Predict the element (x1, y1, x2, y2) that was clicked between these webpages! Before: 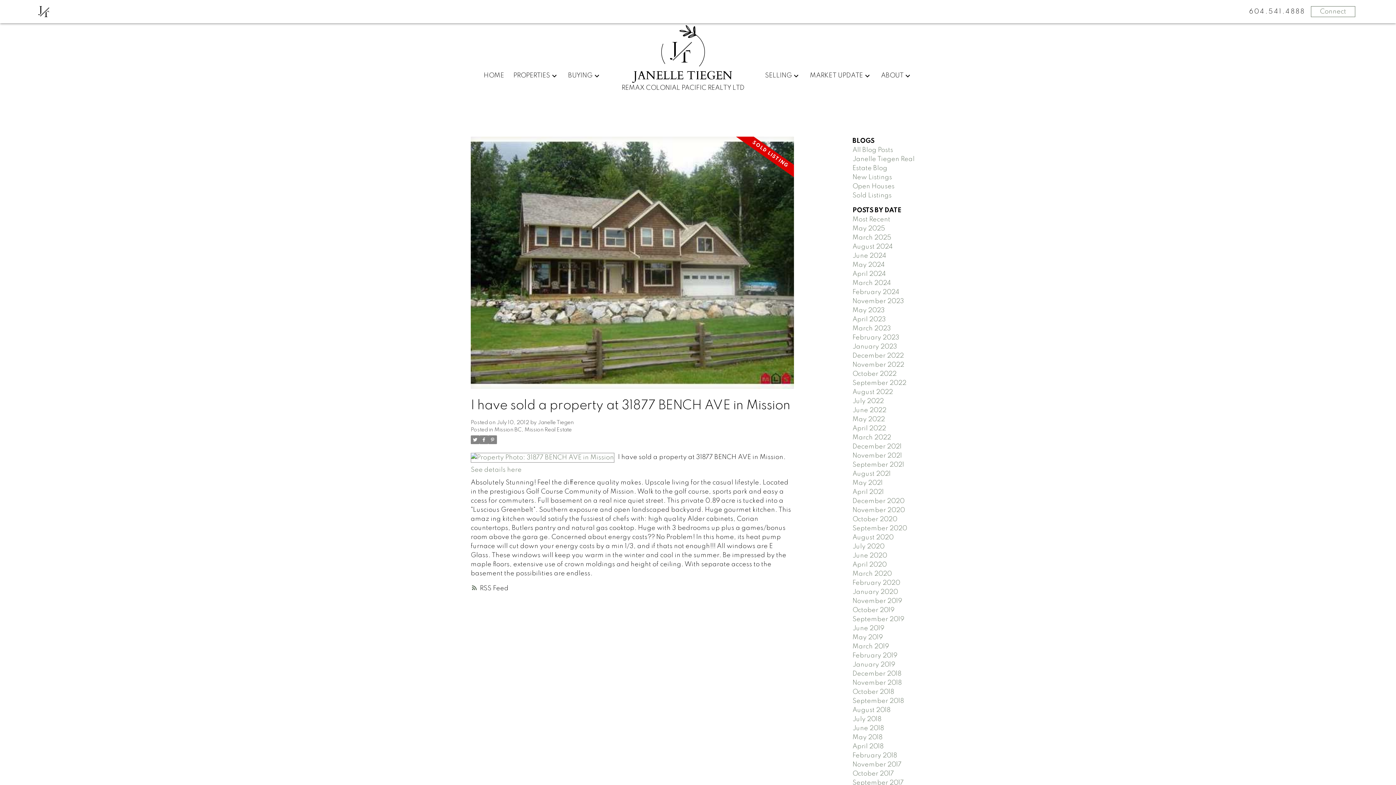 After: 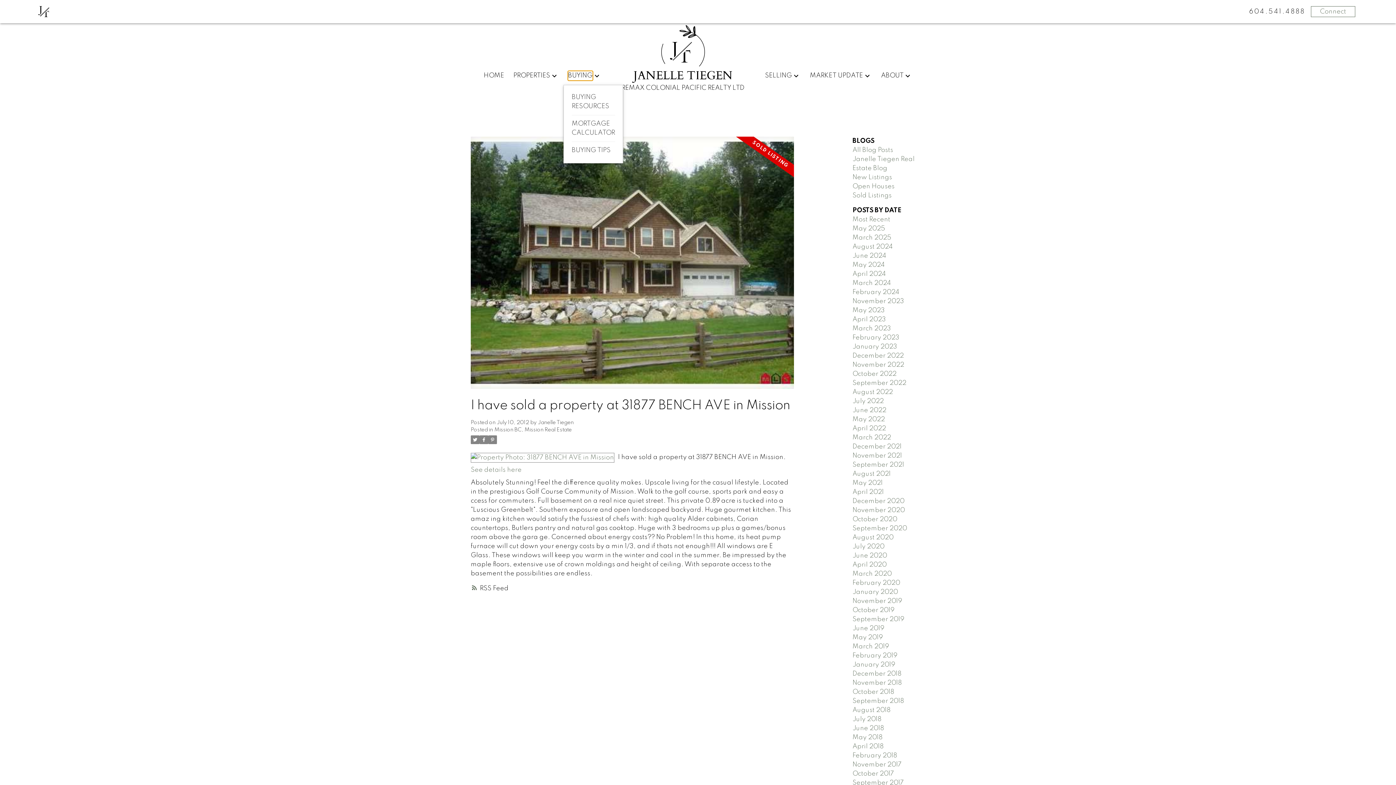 Action: label: BUYING bbox: (568, 71, 592, 80)